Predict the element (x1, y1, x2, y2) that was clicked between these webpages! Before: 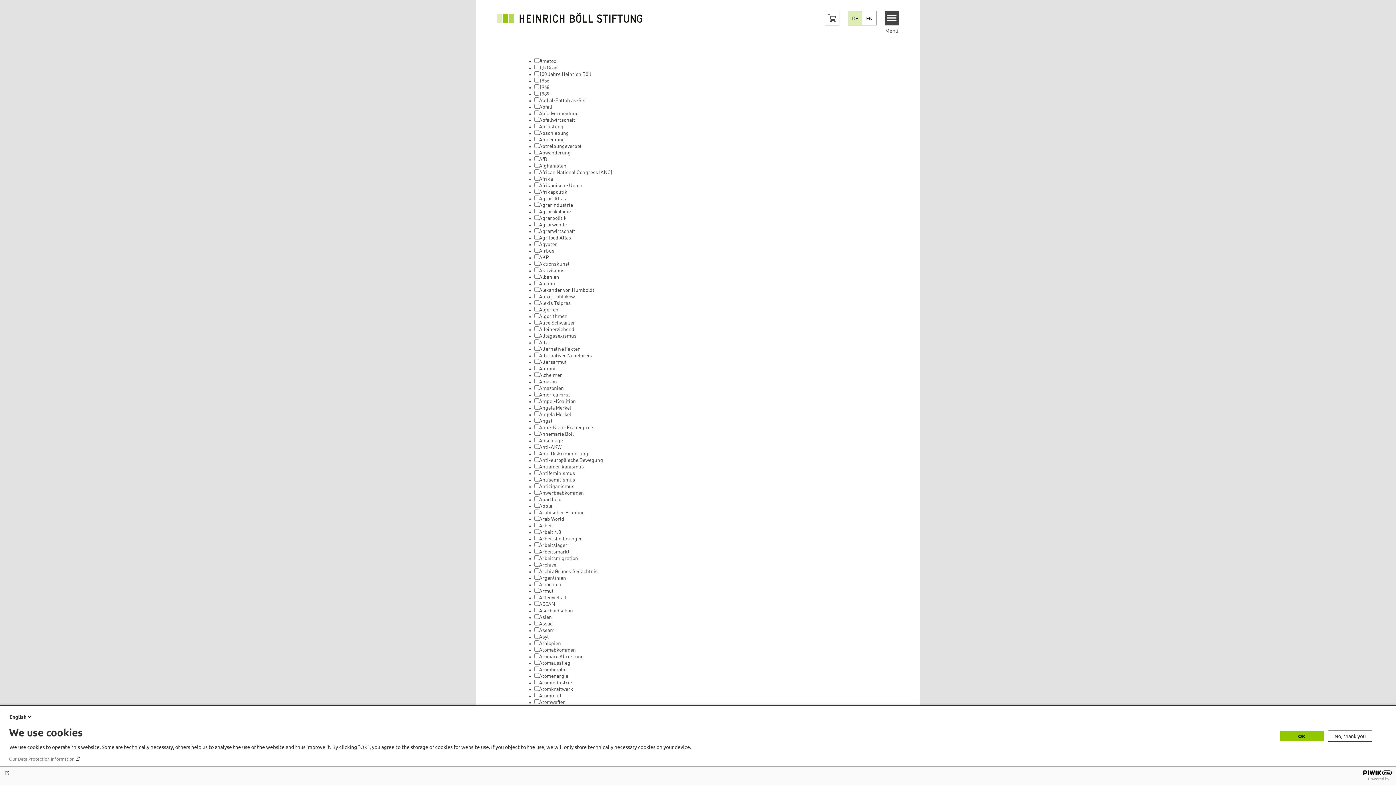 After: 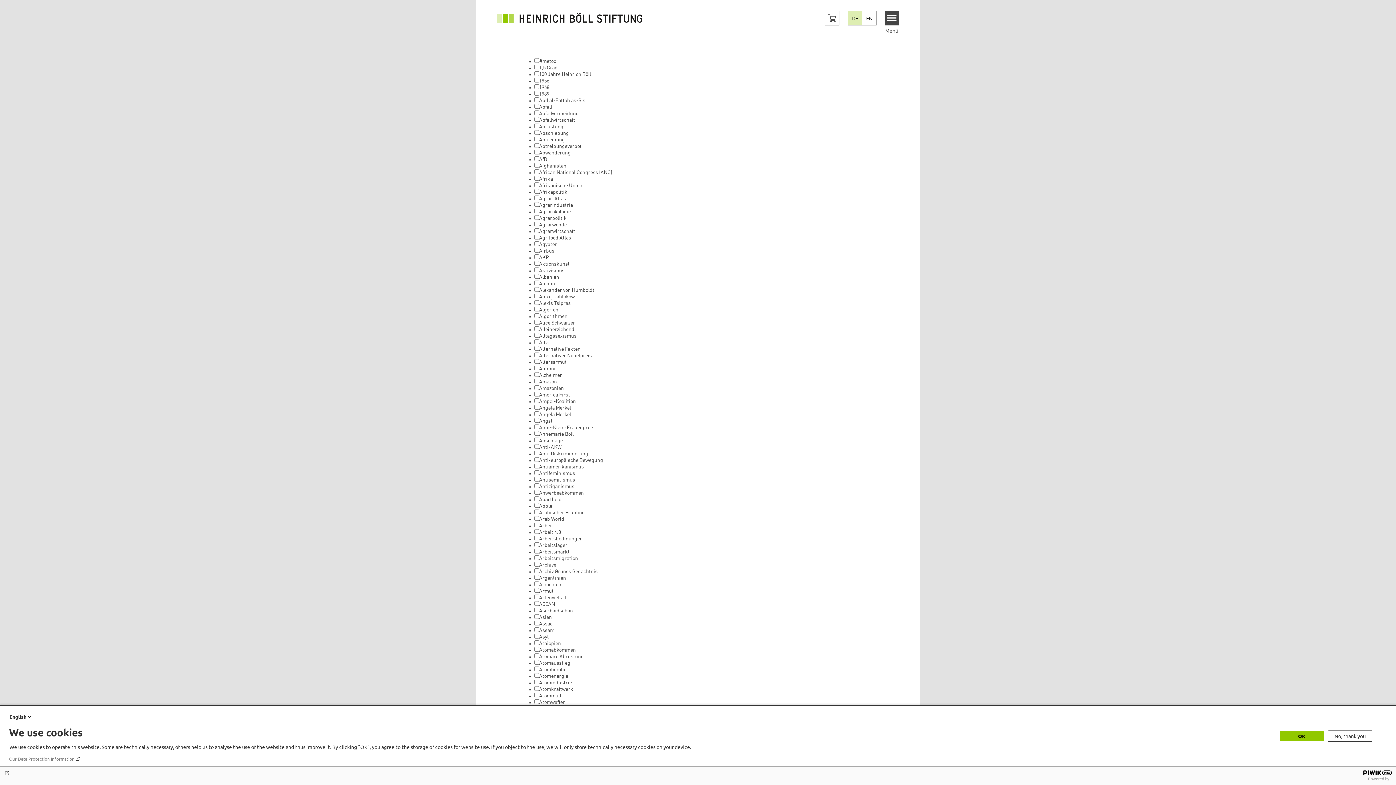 Action: bbox: (4, 770, 1392, 776)